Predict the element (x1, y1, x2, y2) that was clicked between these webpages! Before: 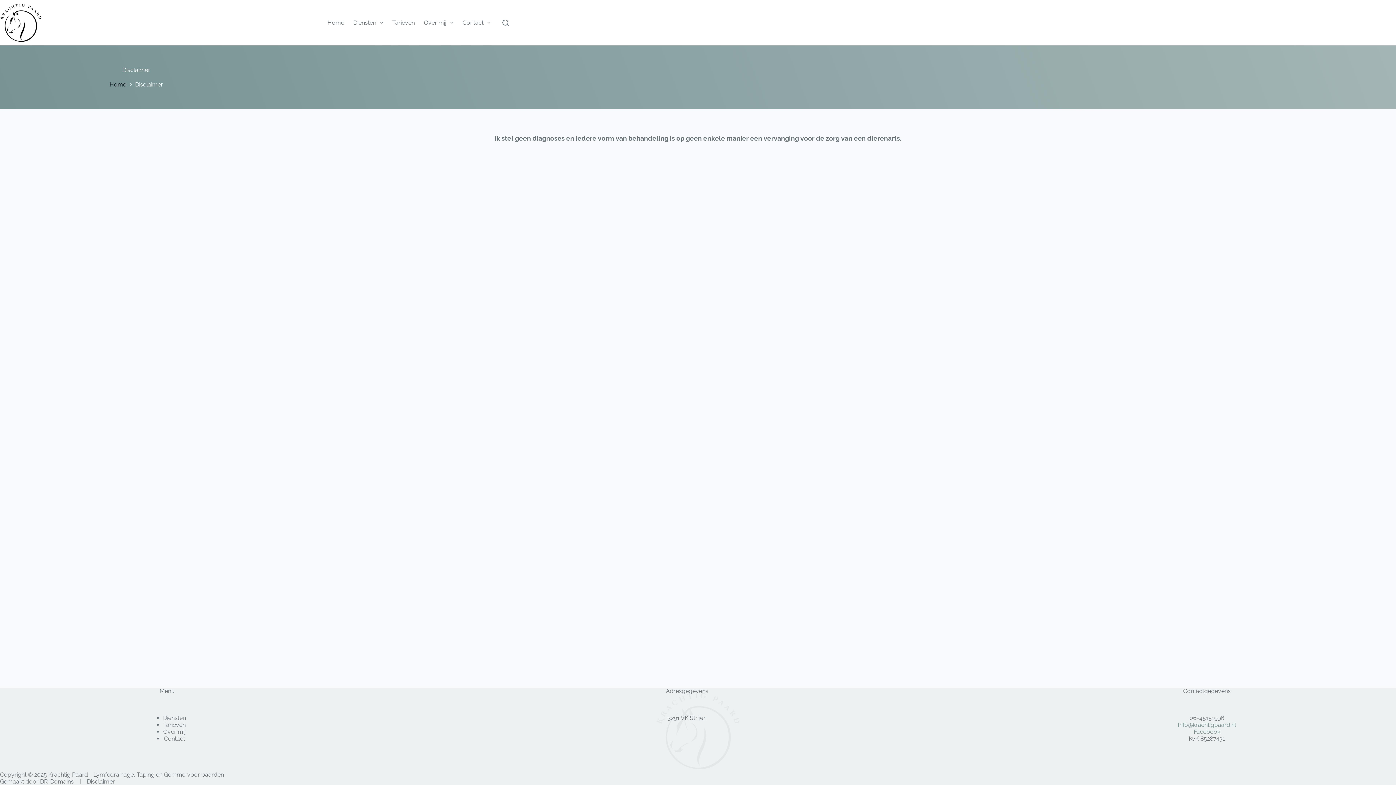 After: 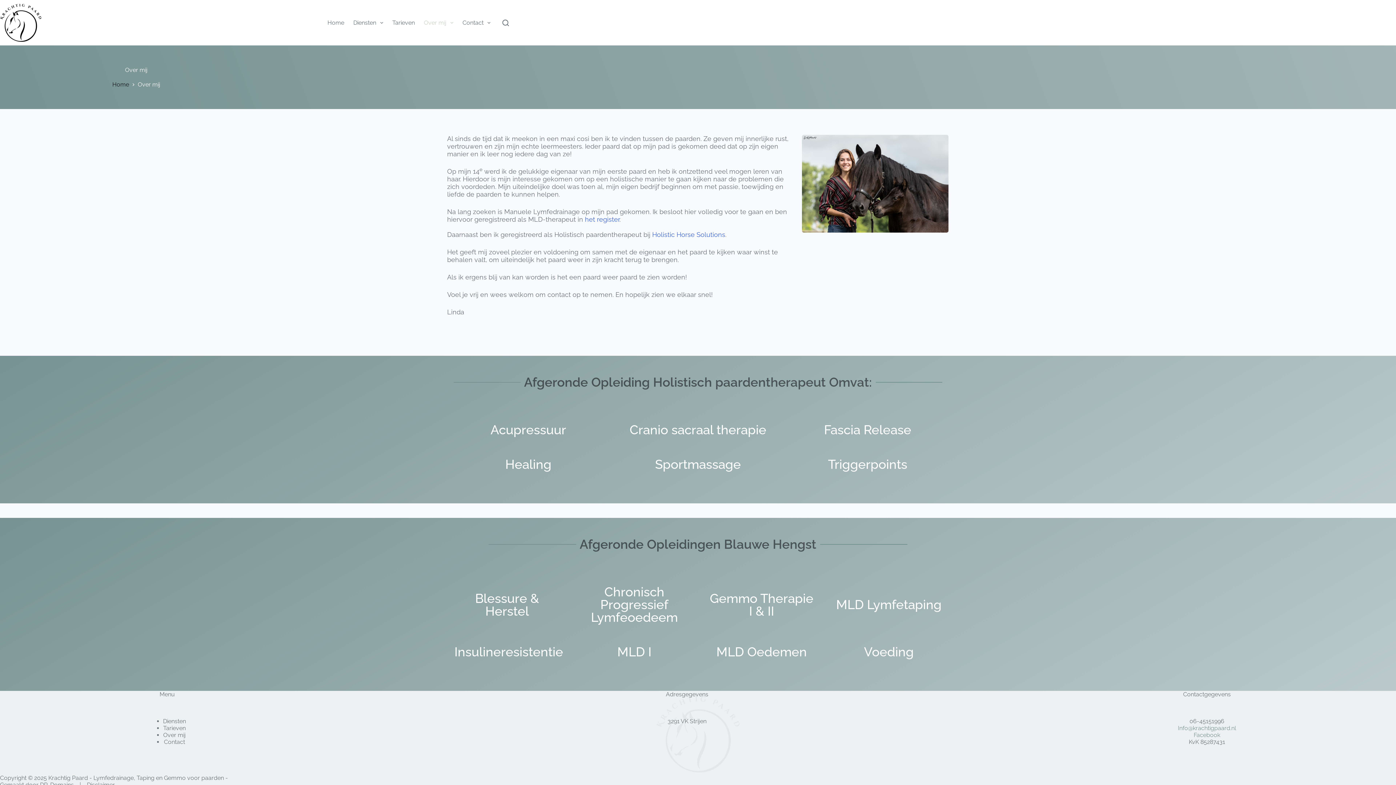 Action: bbox: (419, 0, 458, 45) label: Over mij